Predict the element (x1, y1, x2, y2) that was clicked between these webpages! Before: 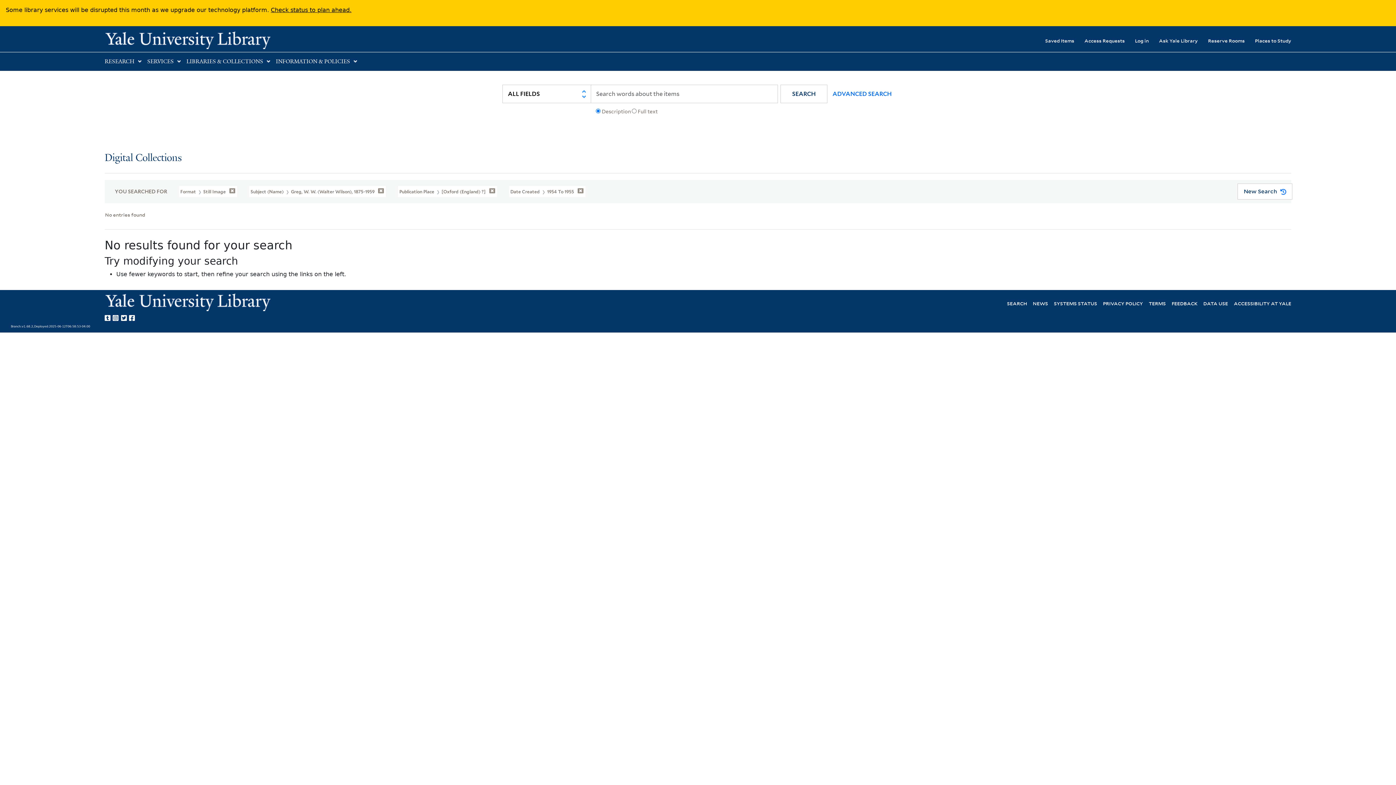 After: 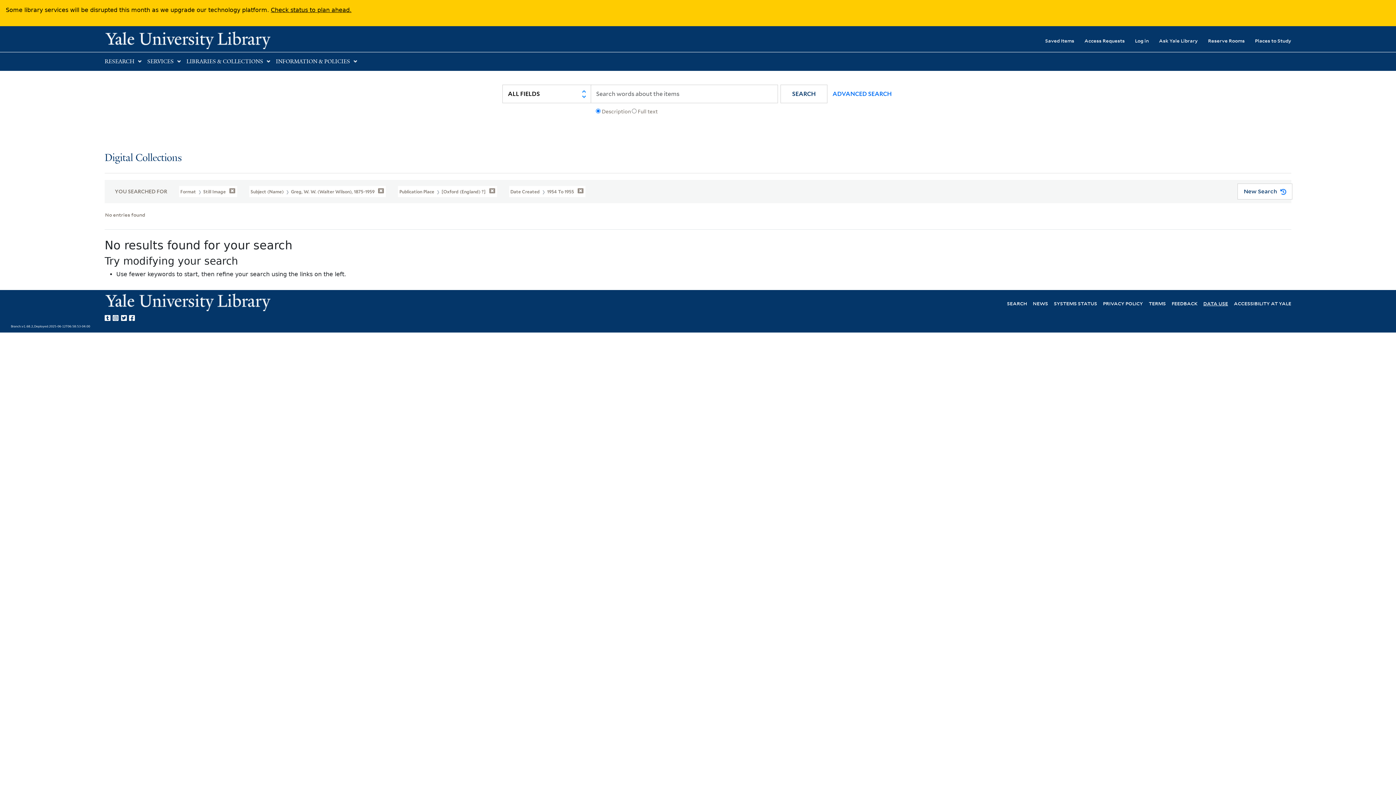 Action: label: DATA USE bbox: (1203, 299, 1228, 306)